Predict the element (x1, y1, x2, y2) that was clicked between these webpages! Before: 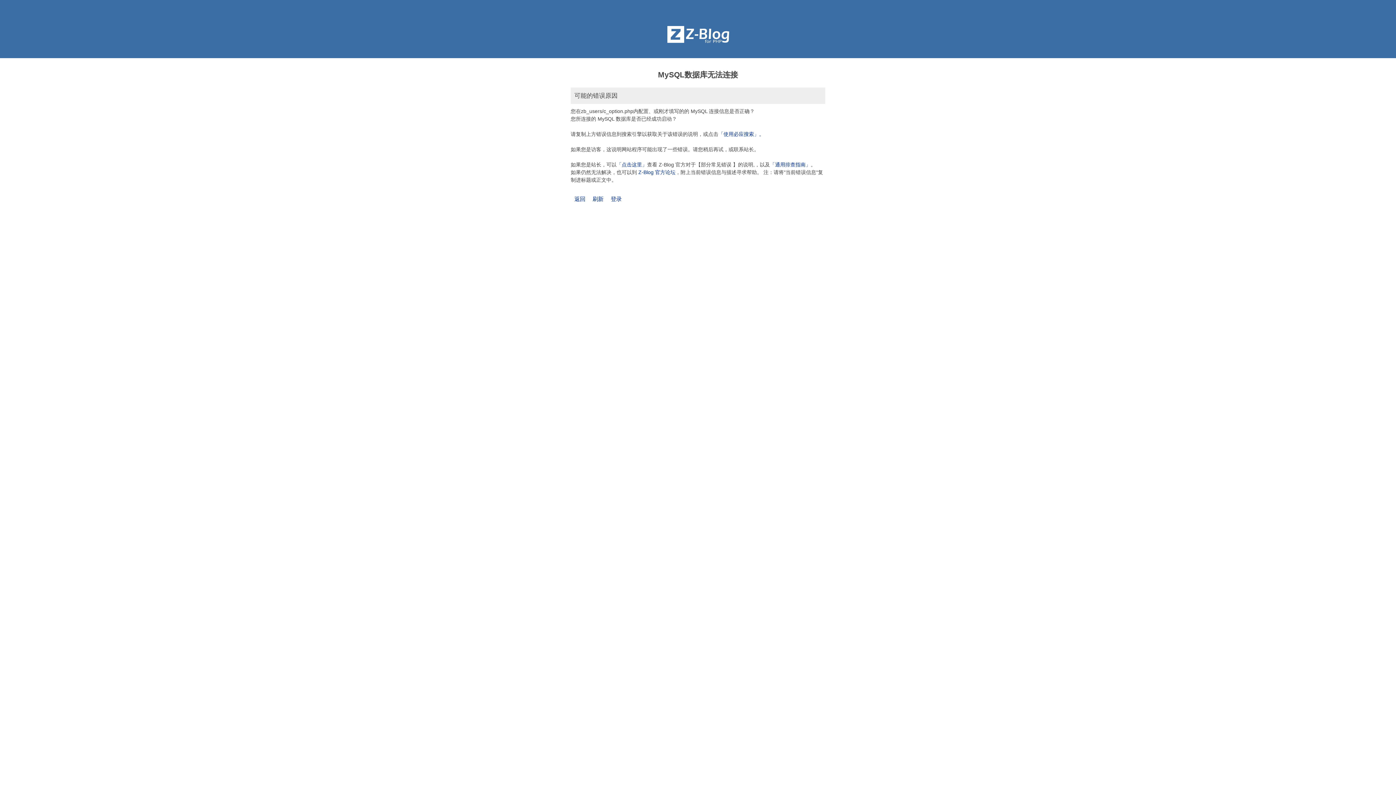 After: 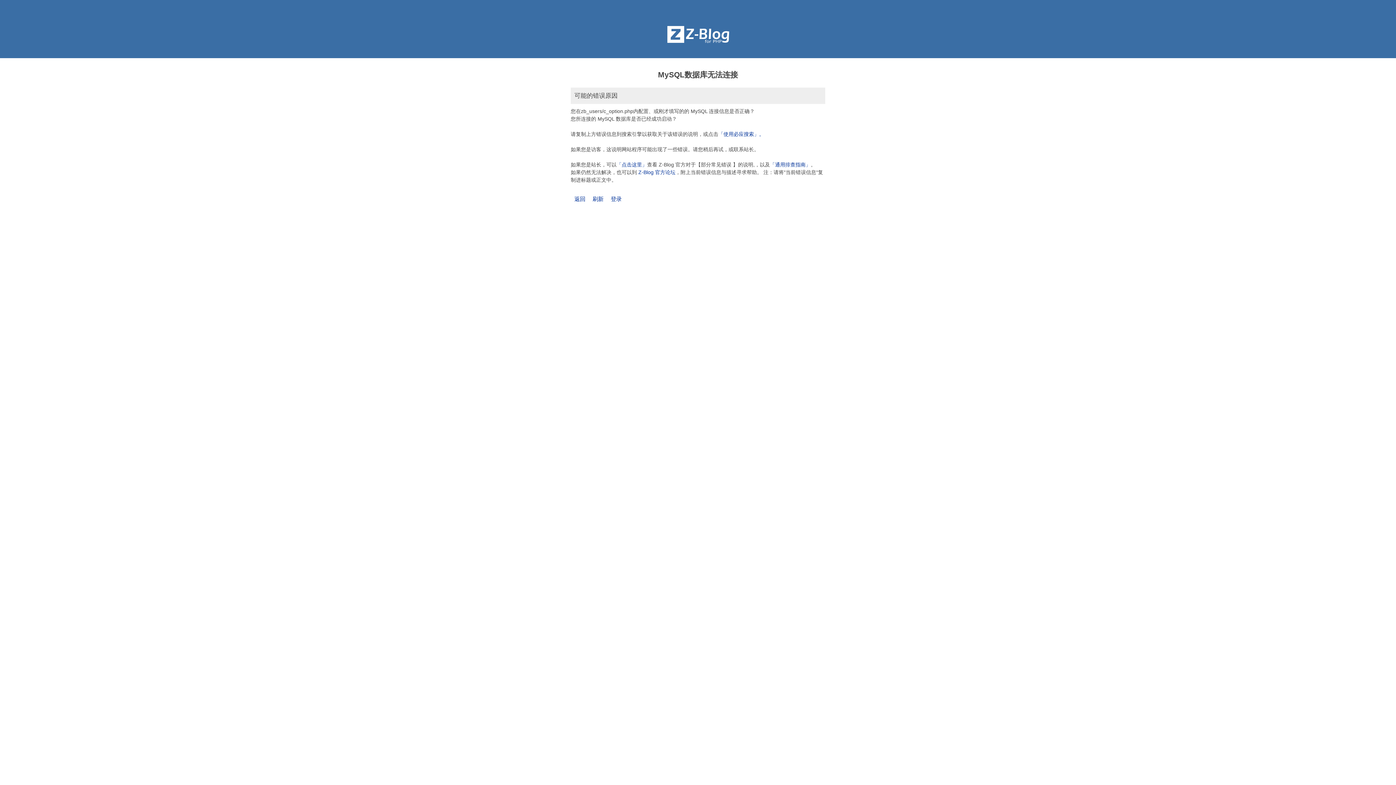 Action: bbox: (592, 196, 603, 202) label: 刷新